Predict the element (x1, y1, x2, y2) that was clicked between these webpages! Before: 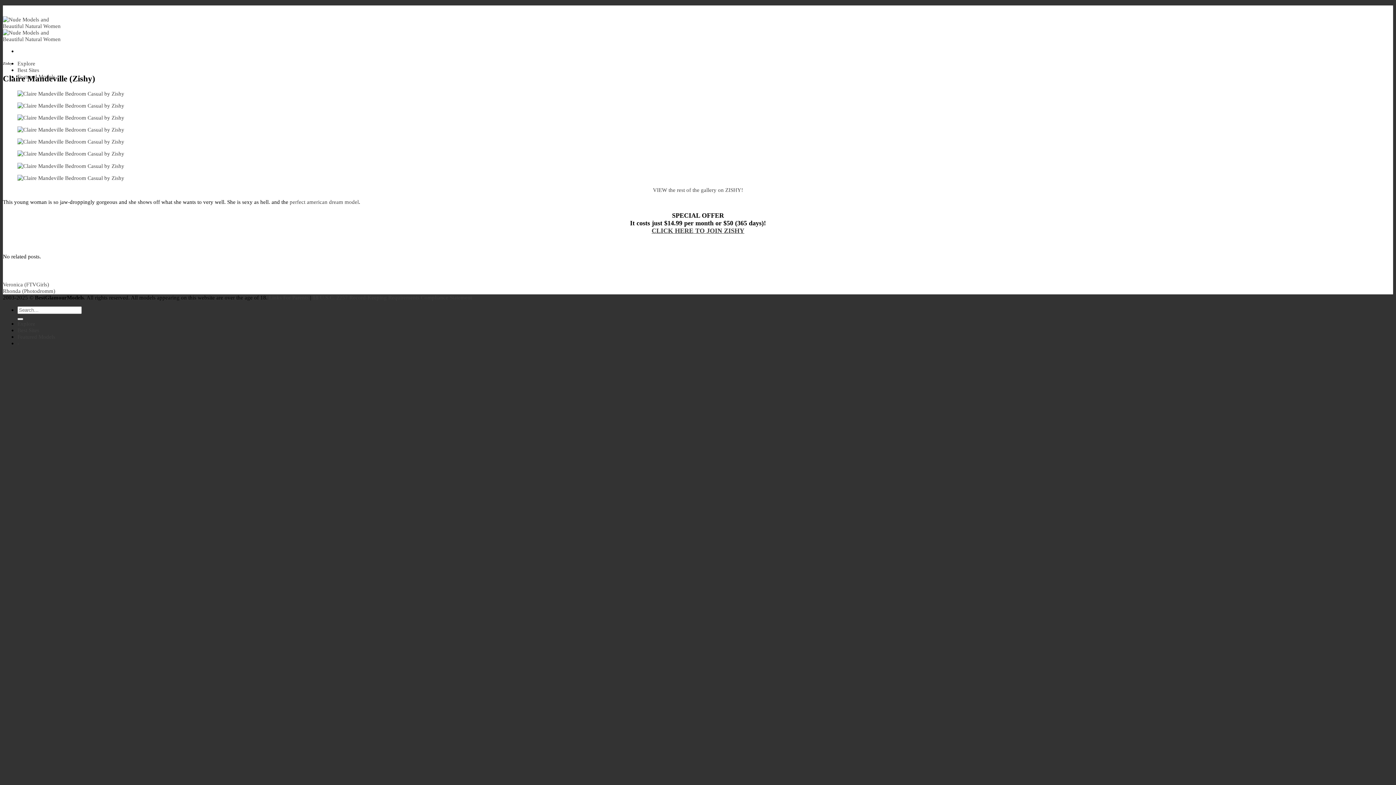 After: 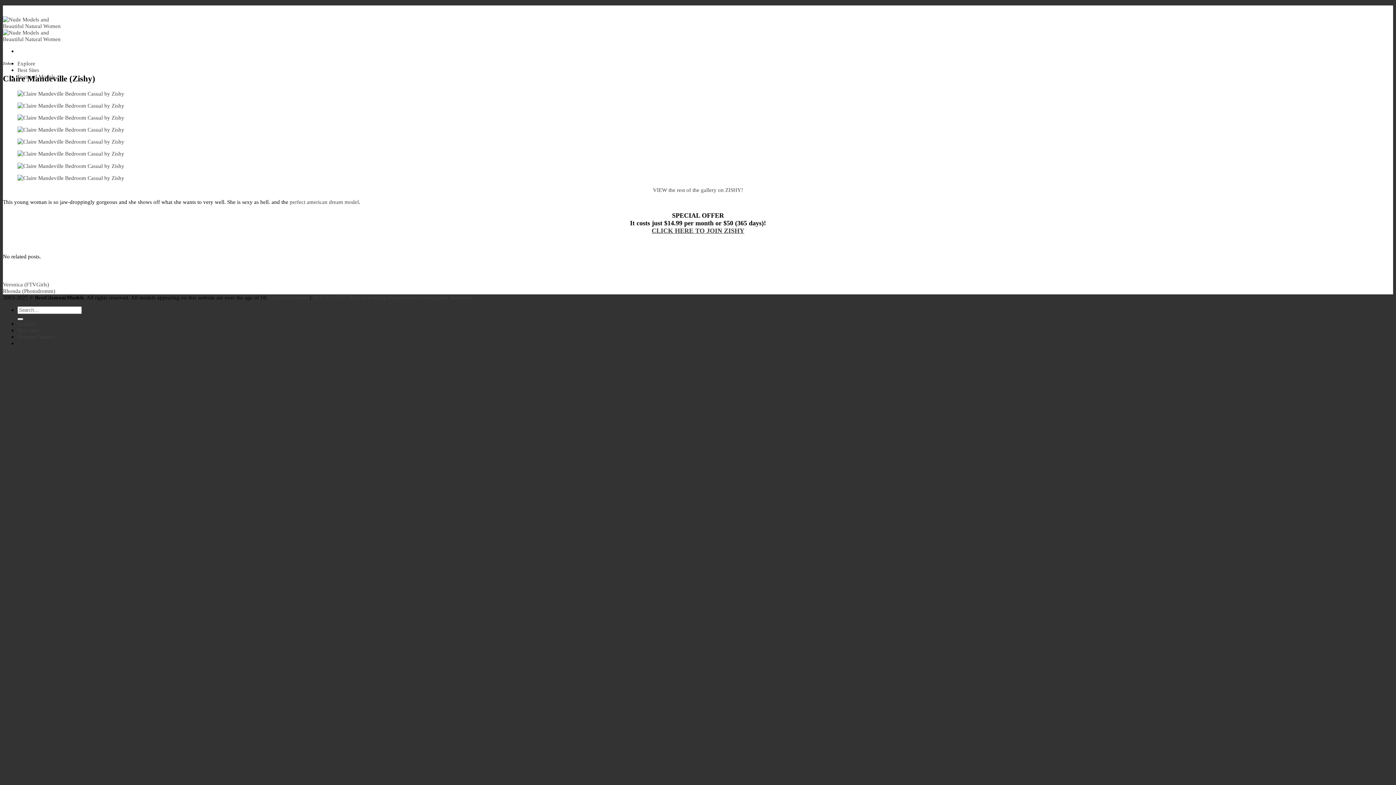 Action: label: Links For Parents bbox: (269, 294, 308, 300)